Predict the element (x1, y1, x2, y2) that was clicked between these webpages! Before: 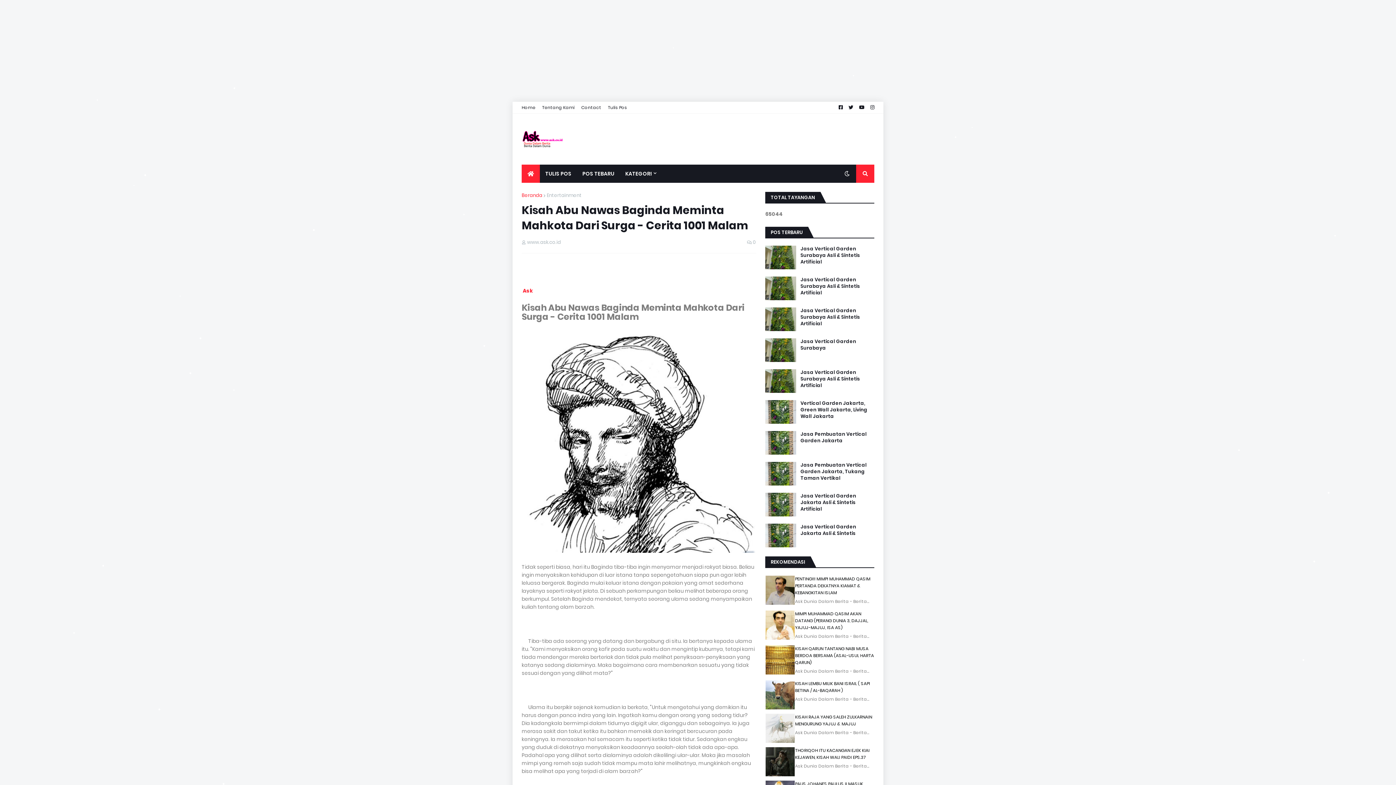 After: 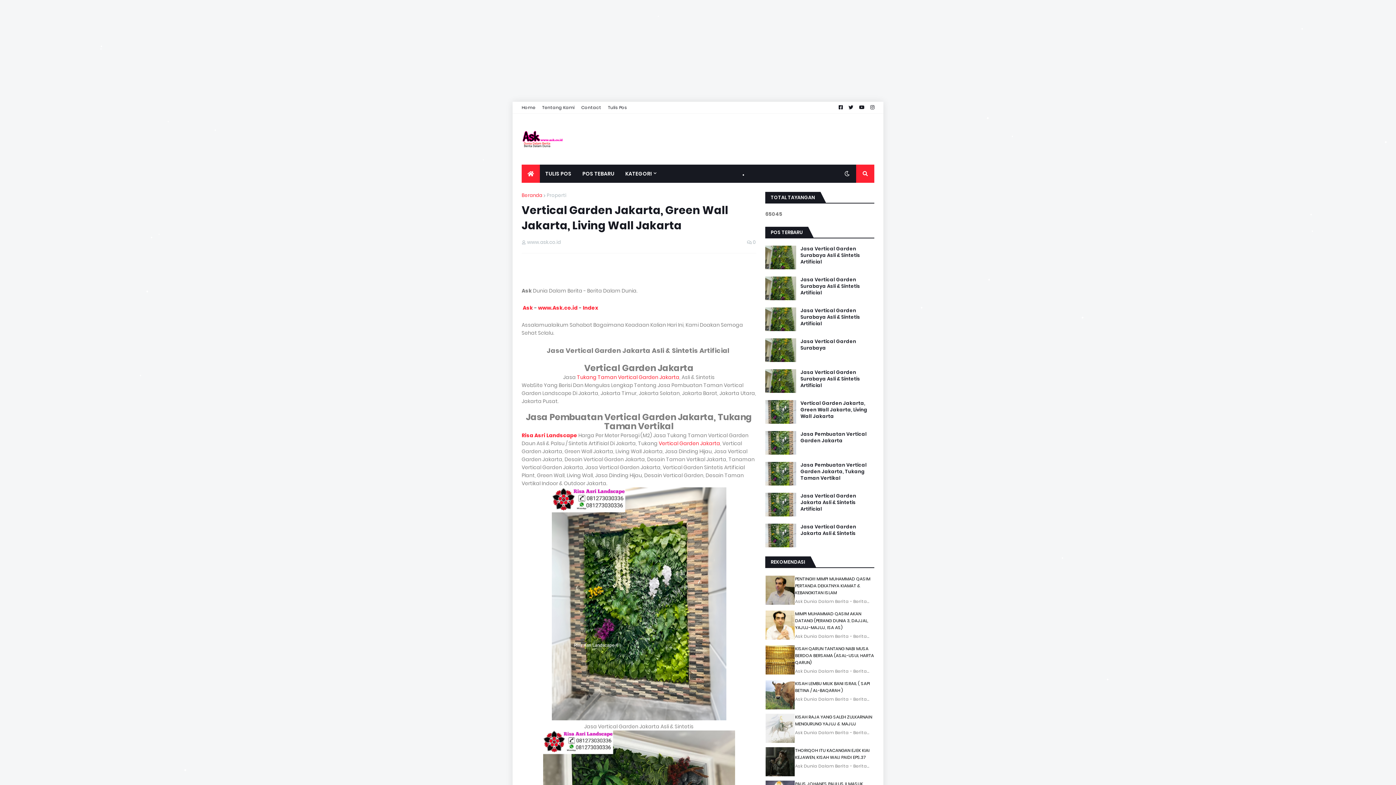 Action: label: Vertical Garden Jakarta, Green Wall Jakarta, Living Wall Jakarta bbox: (800, 400, 874, 420)